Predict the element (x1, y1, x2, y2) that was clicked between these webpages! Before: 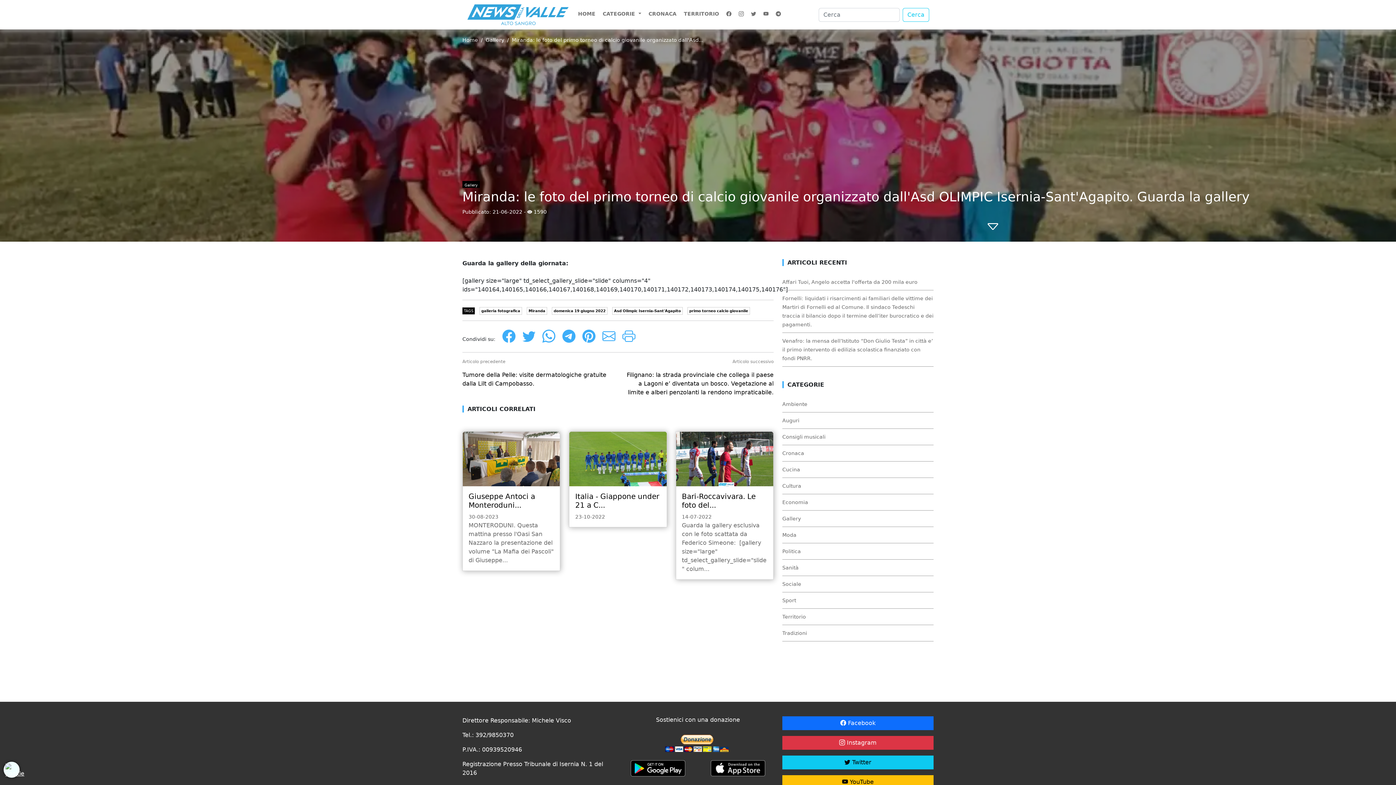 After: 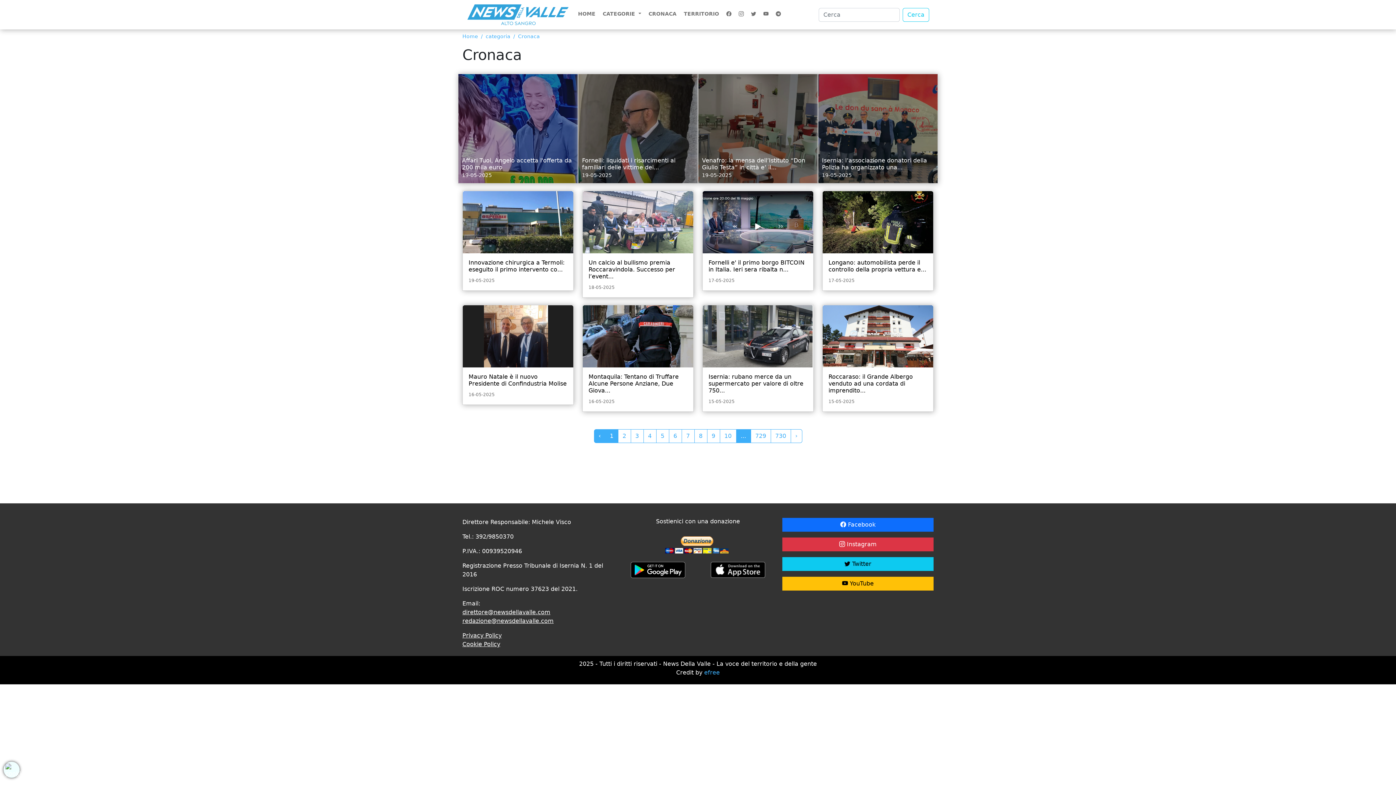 Action: bbox: (645, 0, 680, 29) label: CRONACA